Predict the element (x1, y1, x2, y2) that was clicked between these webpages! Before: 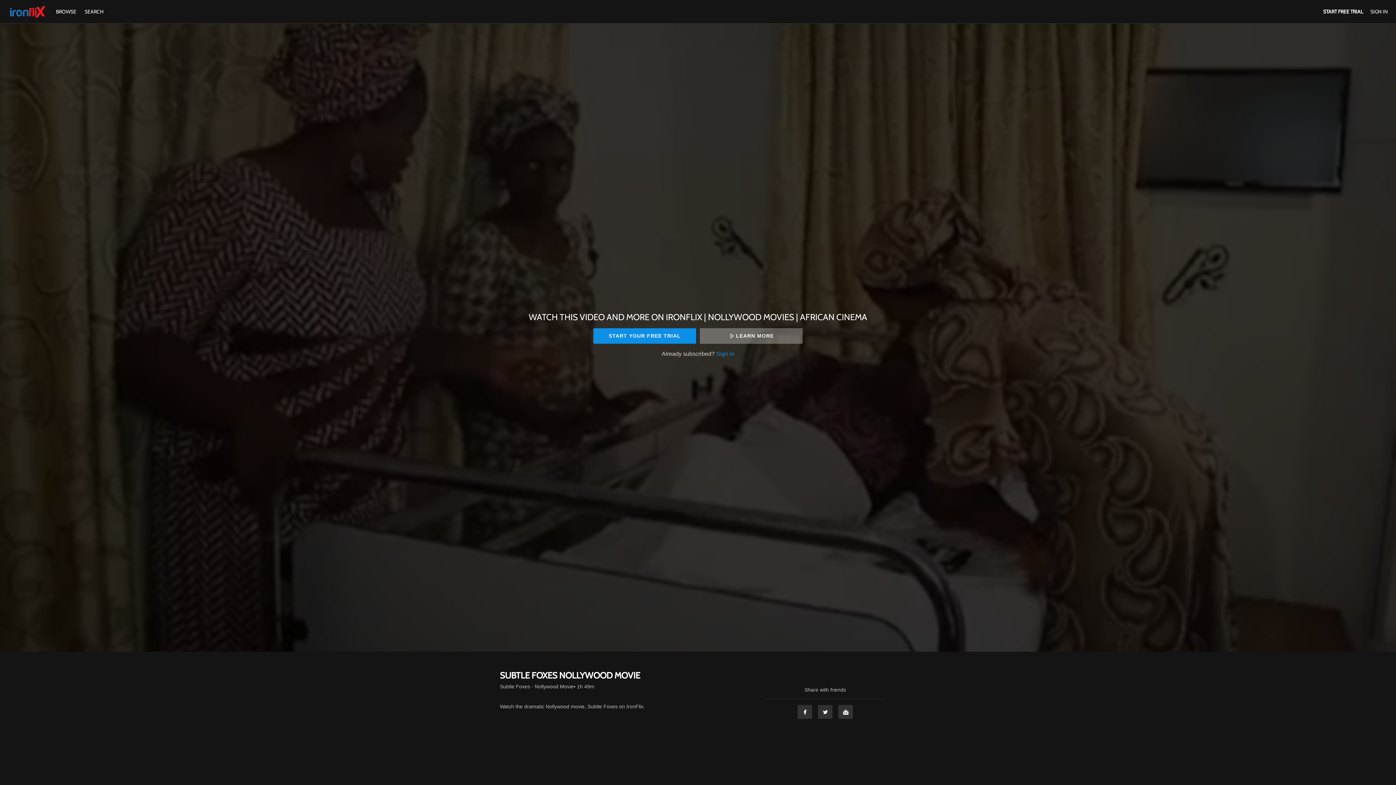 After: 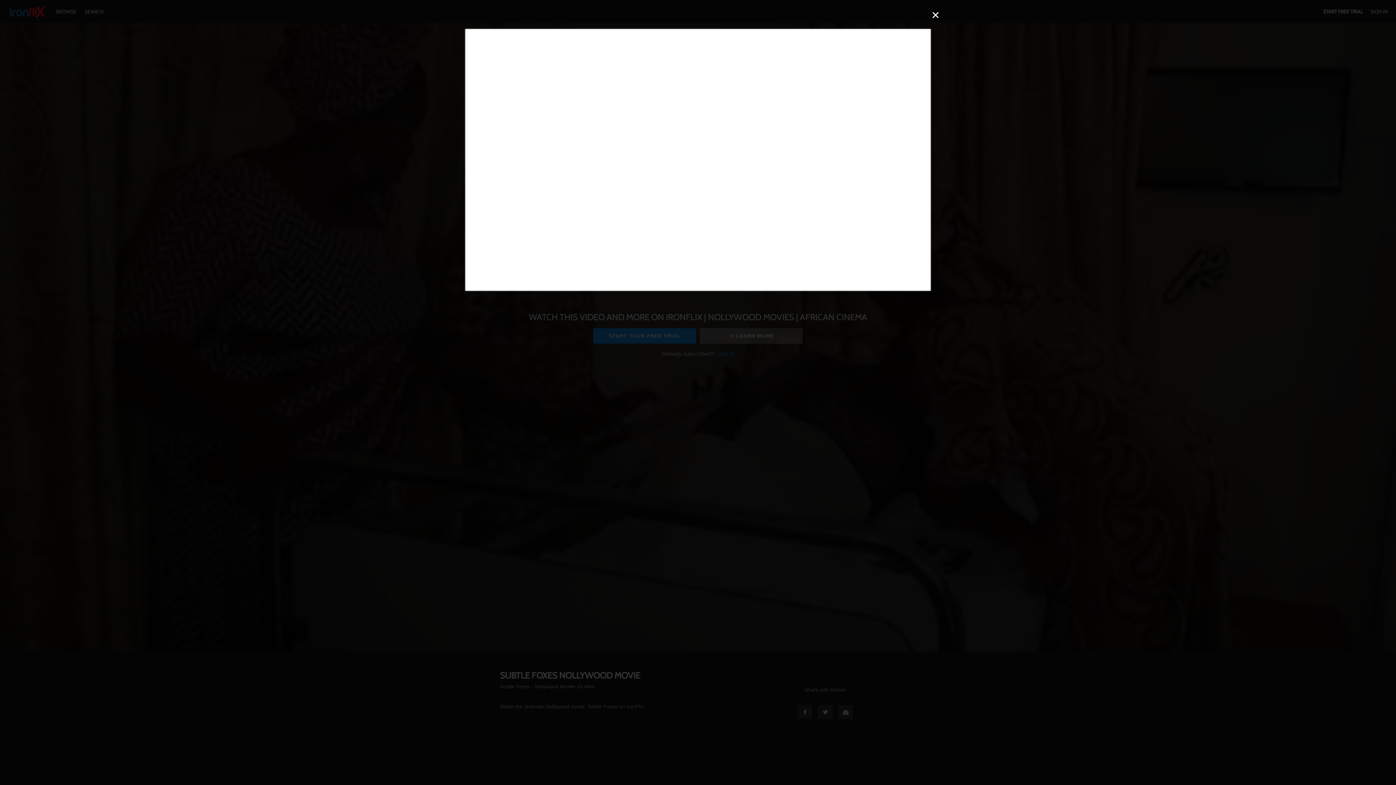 Action: label: LEARN MORE bbox: (699, 328, 802, 343)